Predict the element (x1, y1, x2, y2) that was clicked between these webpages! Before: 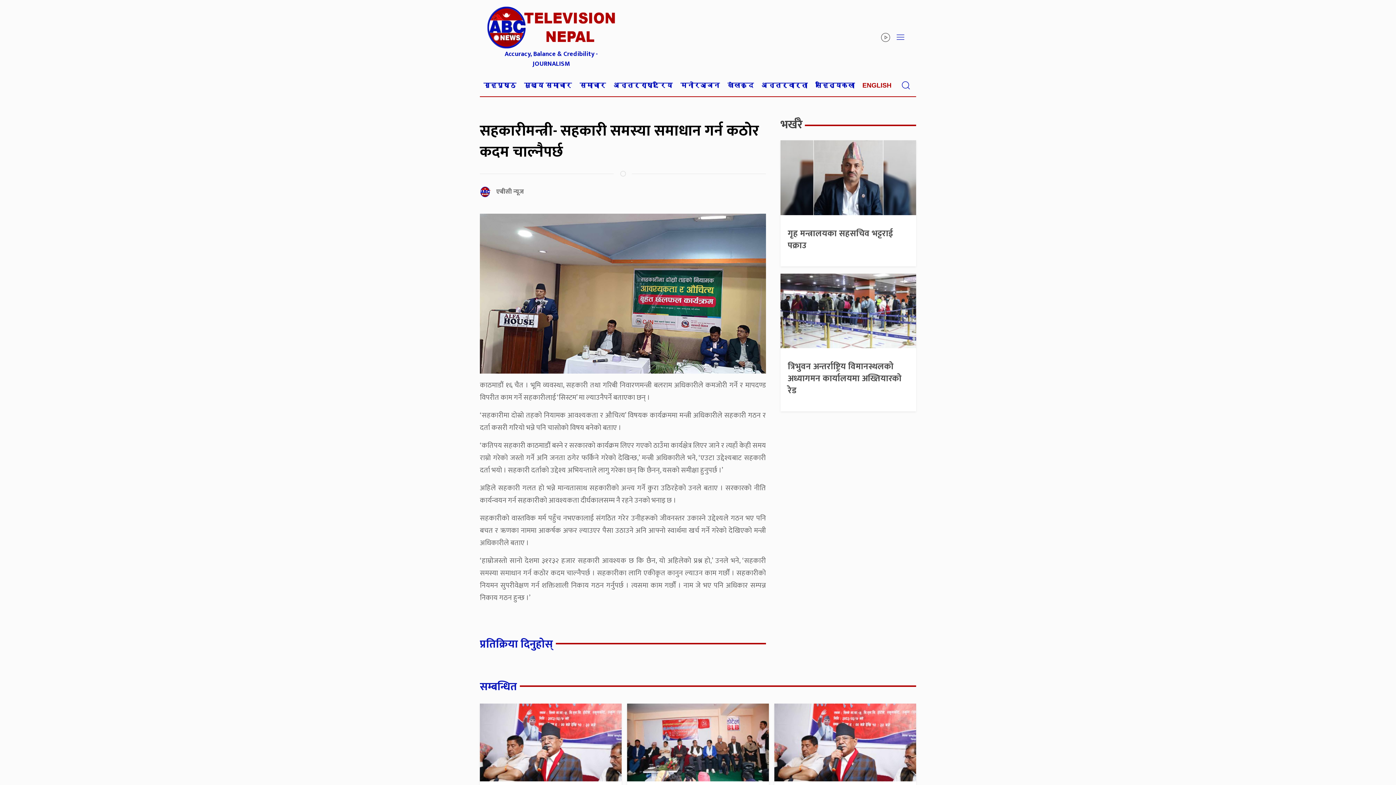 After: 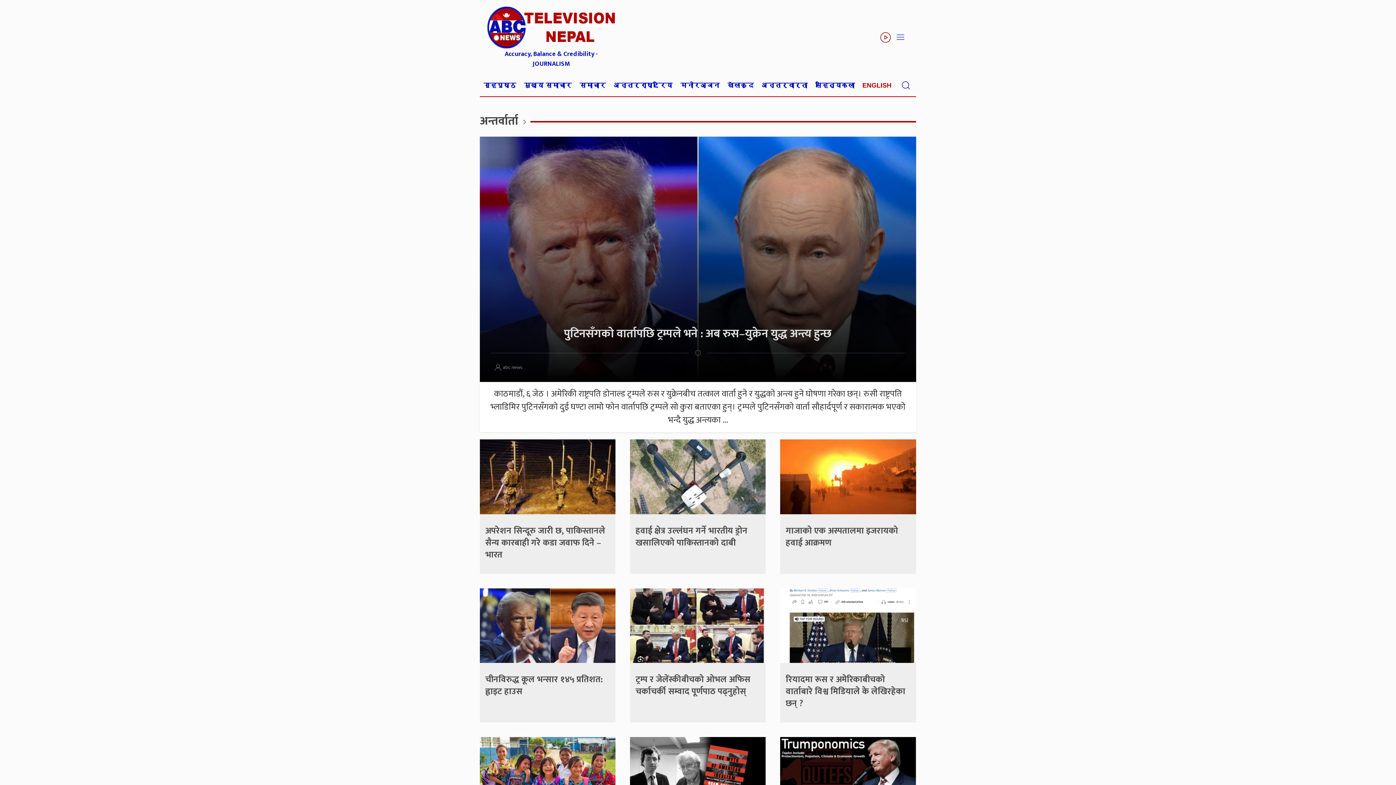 Action: label: अन्तर्वार्ता bbox: (758, 74, 811, 96)